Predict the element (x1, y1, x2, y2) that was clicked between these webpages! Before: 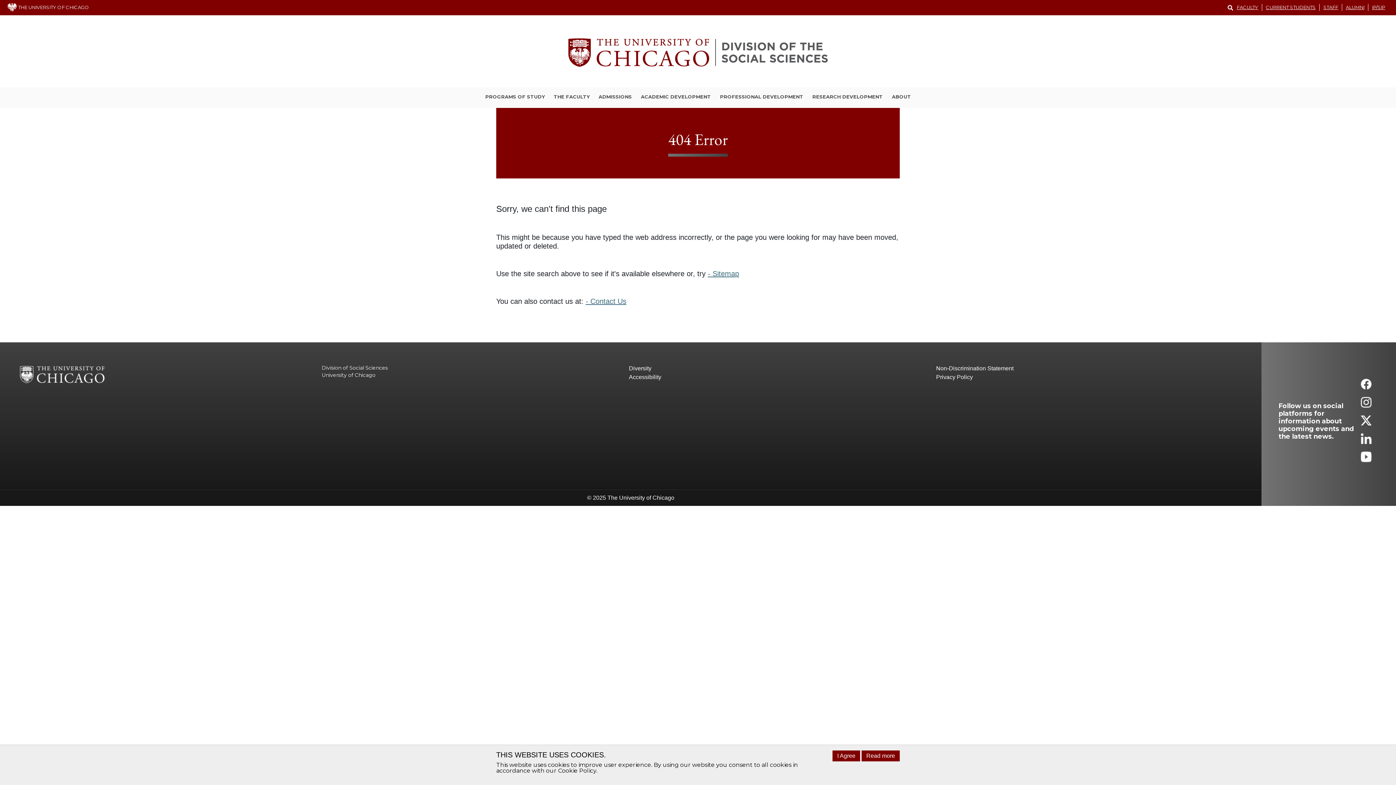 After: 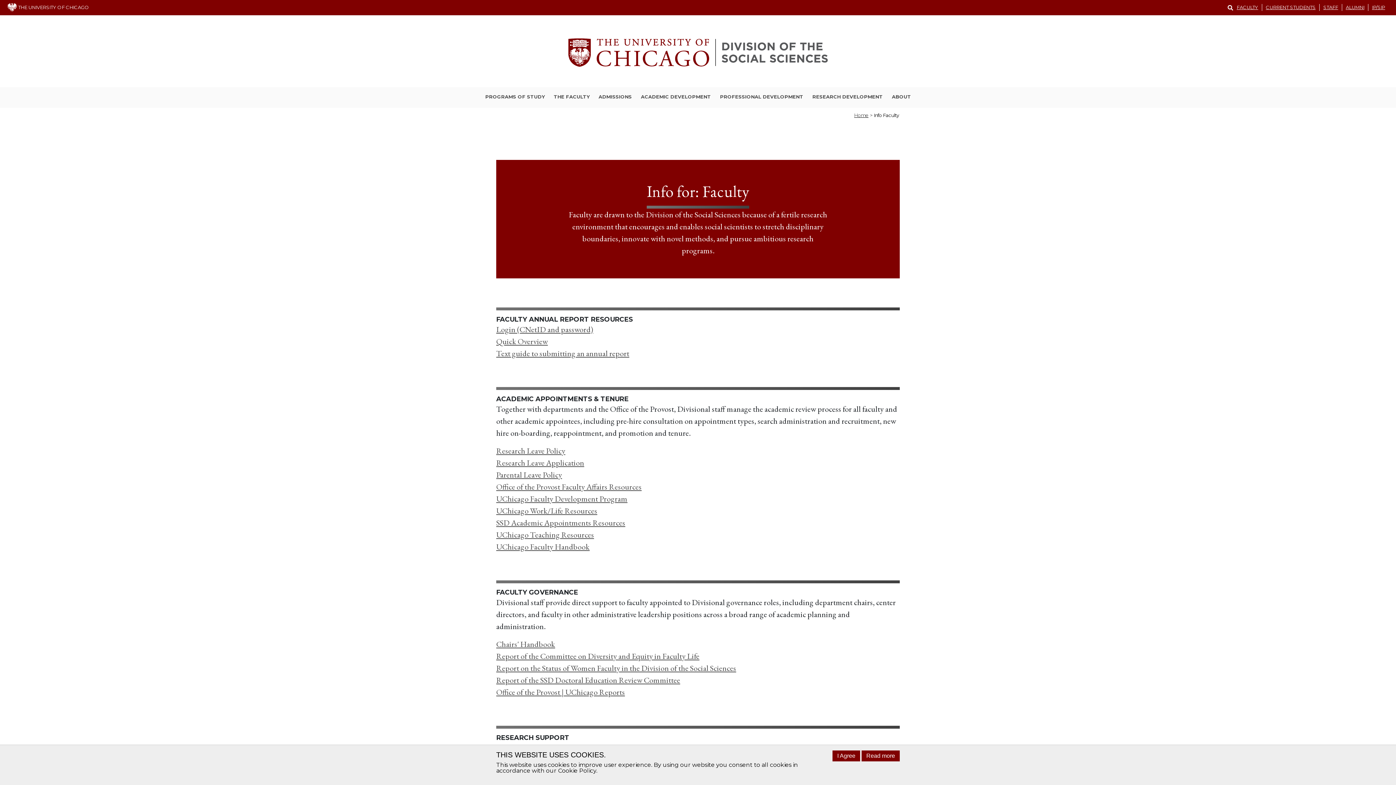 Action: label: FACULTY bbox: (1233, 4, 1262, 10)